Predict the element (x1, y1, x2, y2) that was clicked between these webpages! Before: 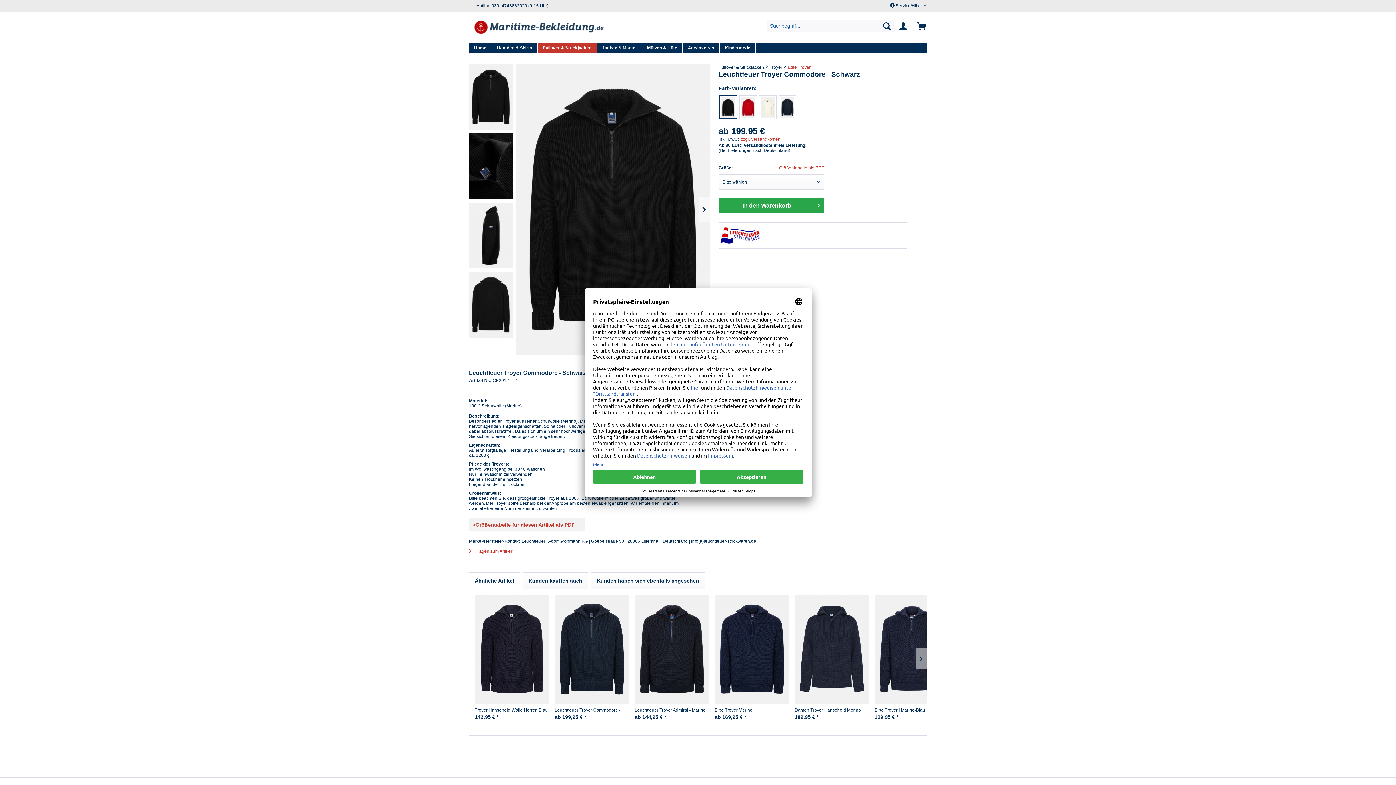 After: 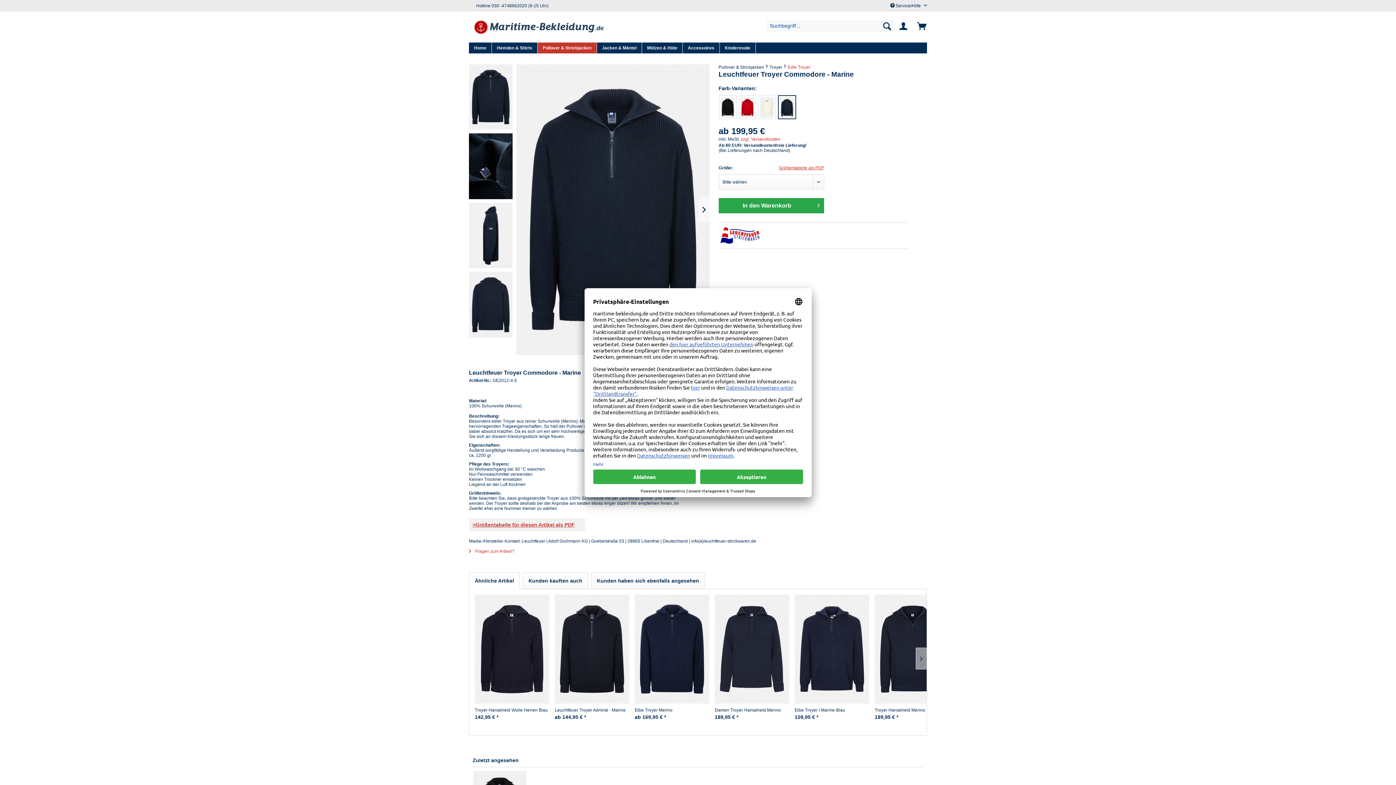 Action: bbox: (554, 707, 629, 719) label: Leuchtfeuer Troyer Commodore - Marine